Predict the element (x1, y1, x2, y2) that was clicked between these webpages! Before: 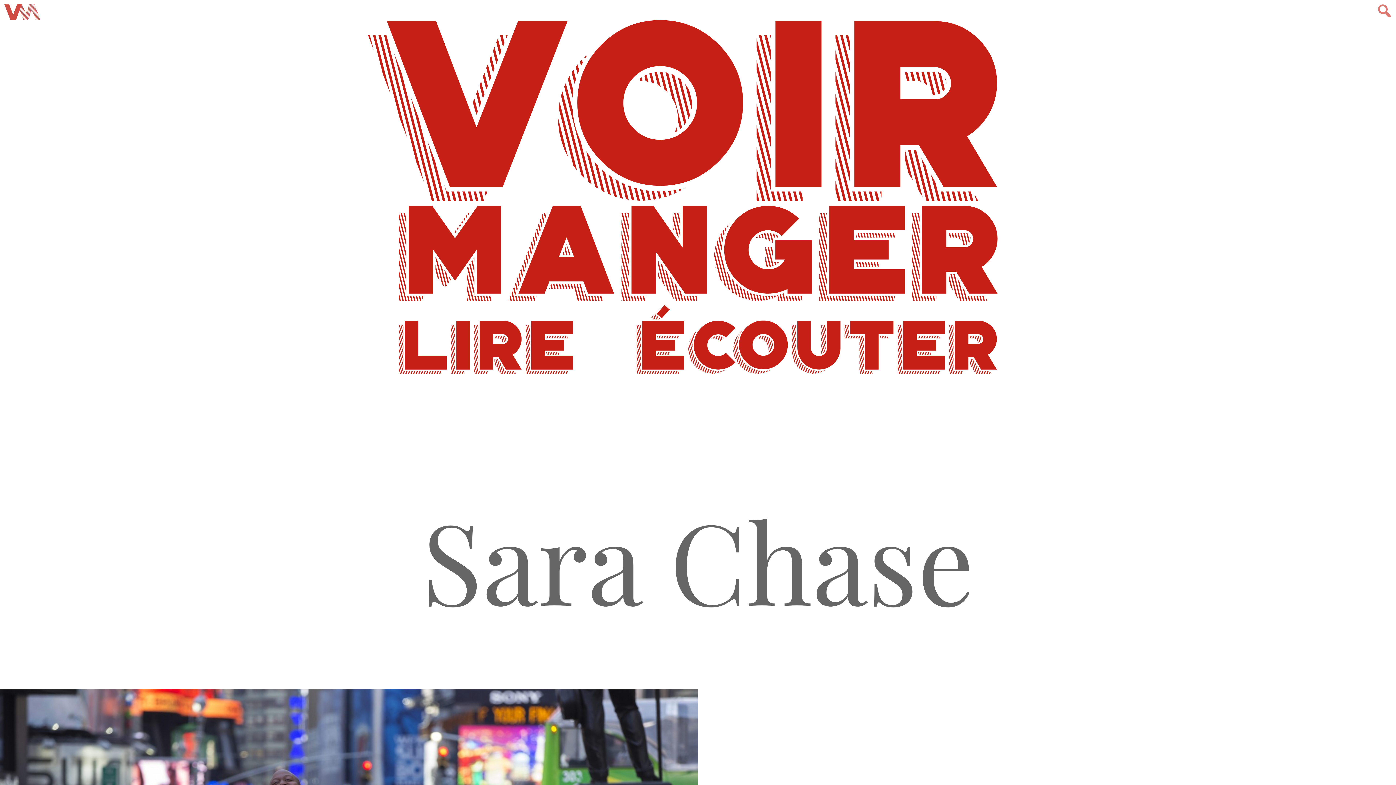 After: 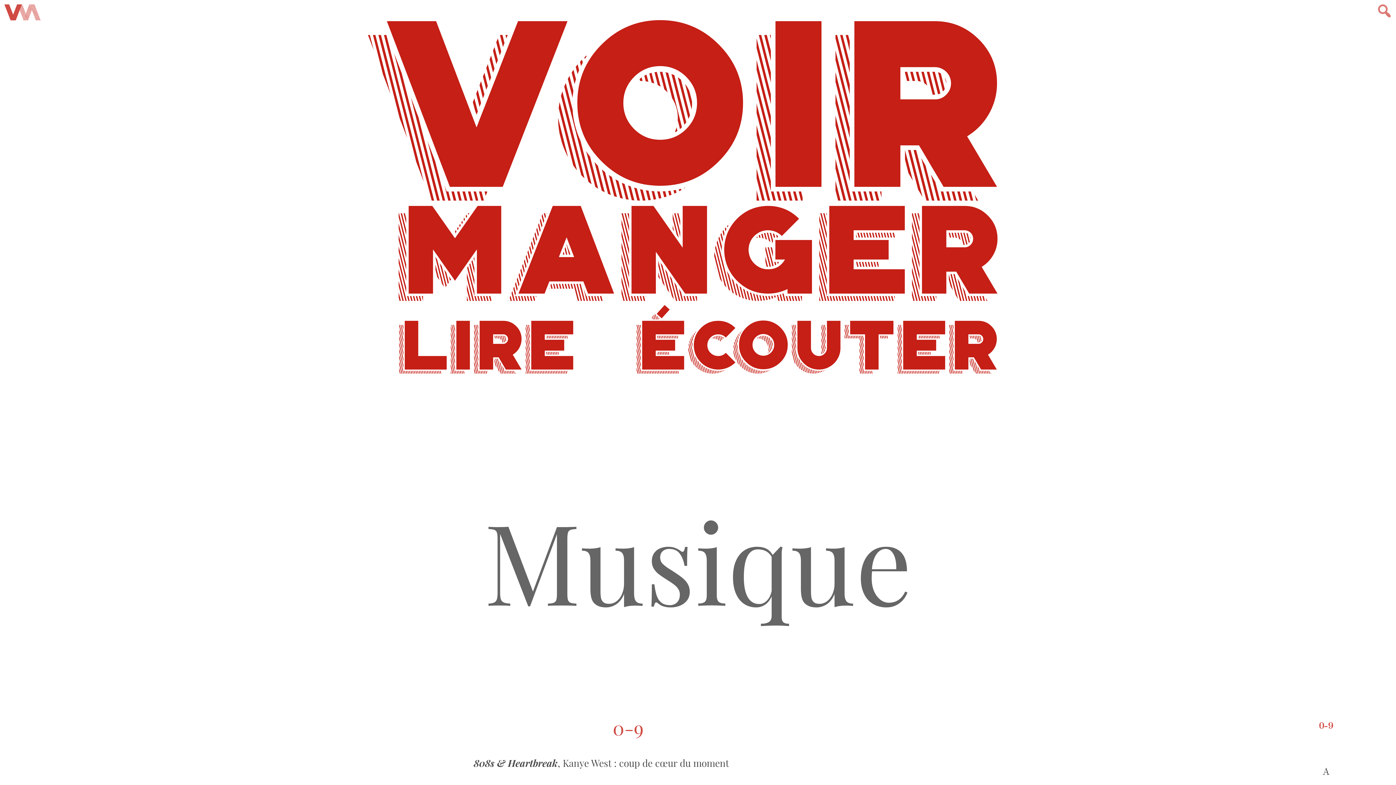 Action: bbox: (634, 304, 999, 391) label: ÉCOUTER